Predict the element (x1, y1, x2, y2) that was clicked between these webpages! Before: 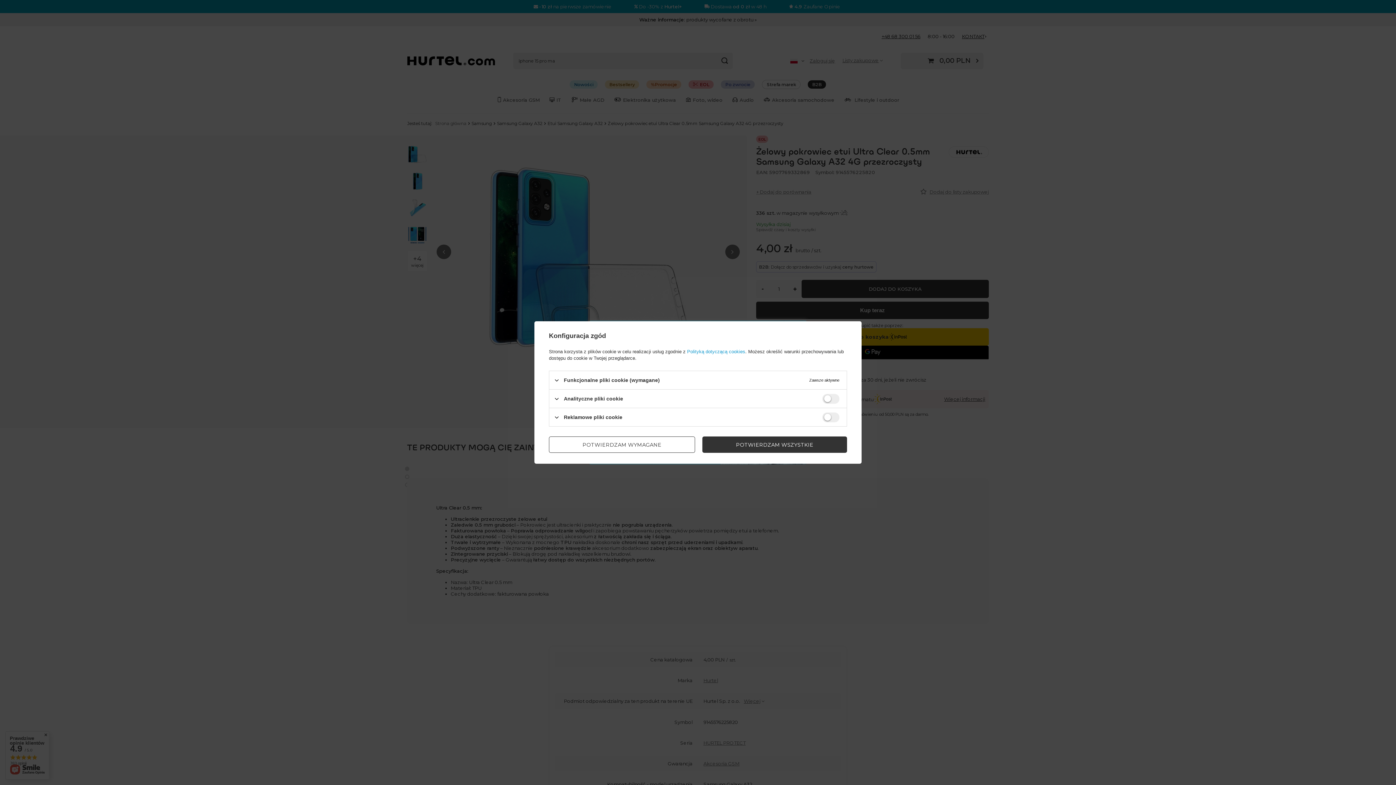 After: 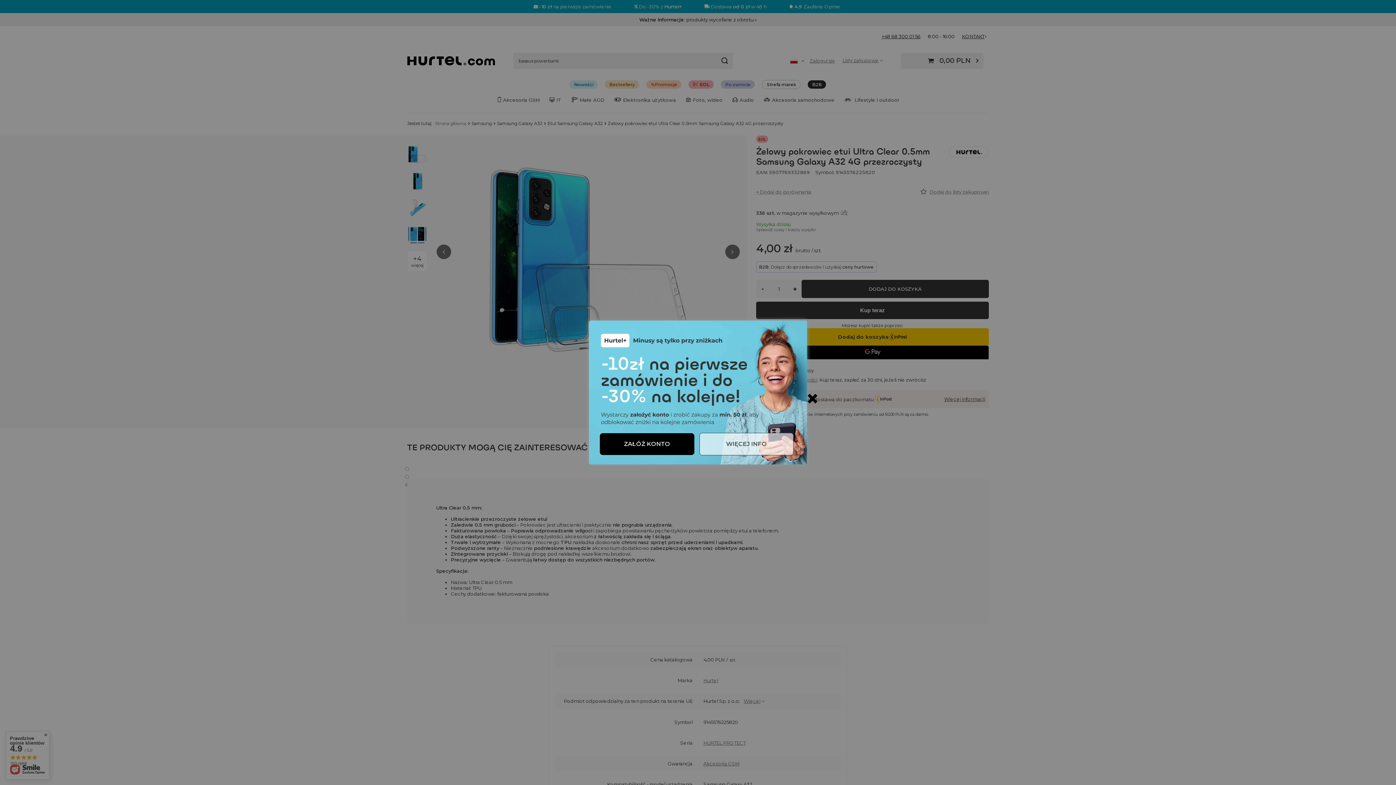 Action: bbox: (549, 436, 695, 453) label: POTWIERDZAM WYMAGANE